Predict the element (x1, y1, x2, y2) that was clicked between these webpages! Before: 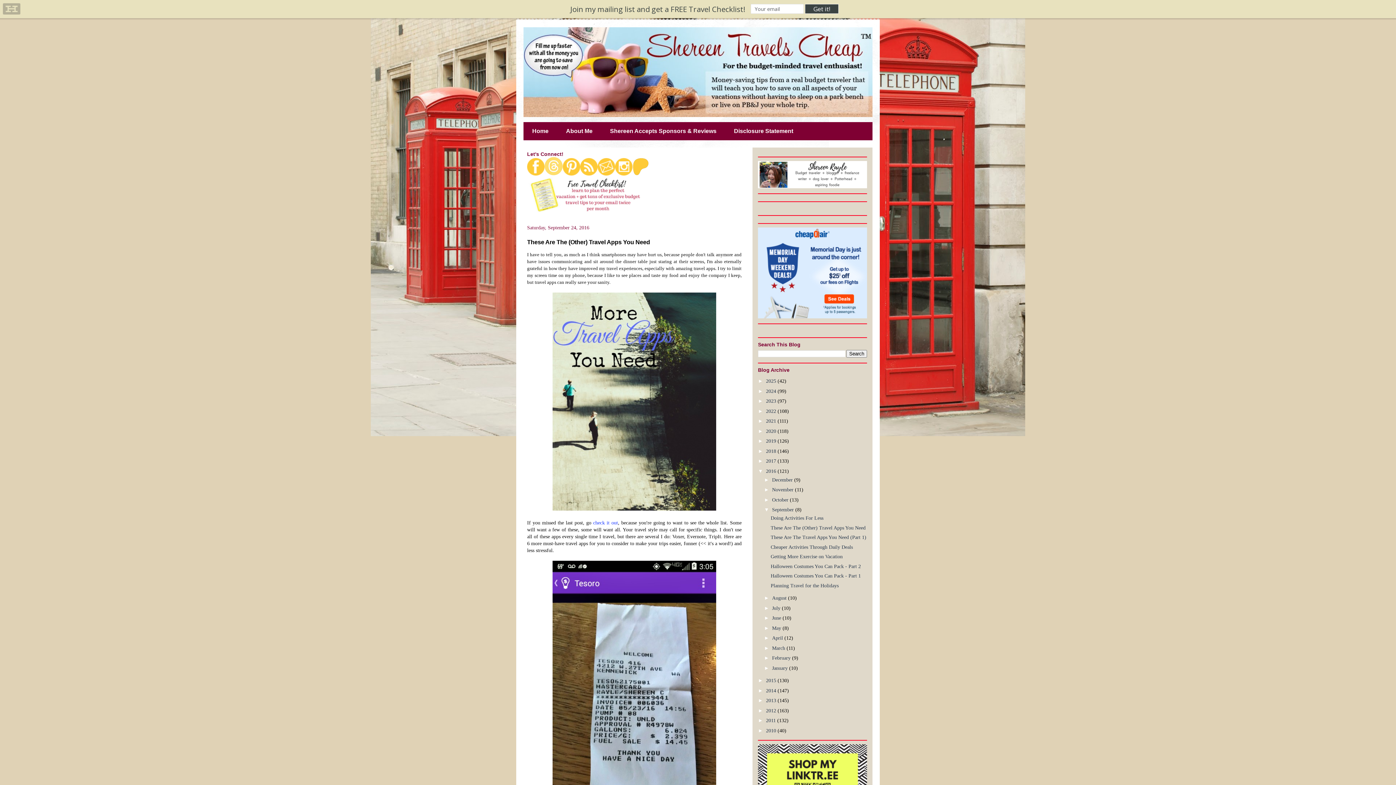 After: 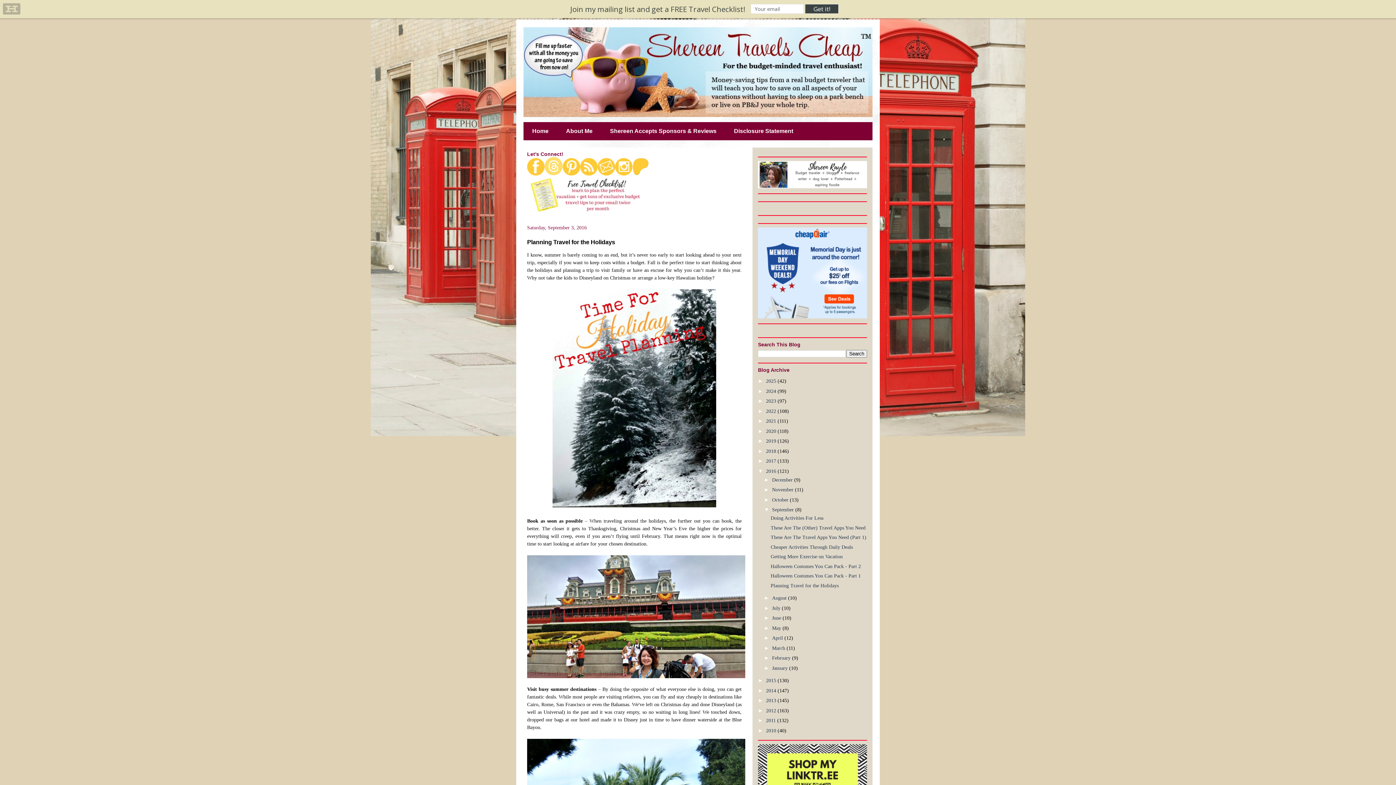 Action: bbox: (770, 583, 838, 588) label: Planning Travel for the Holidays